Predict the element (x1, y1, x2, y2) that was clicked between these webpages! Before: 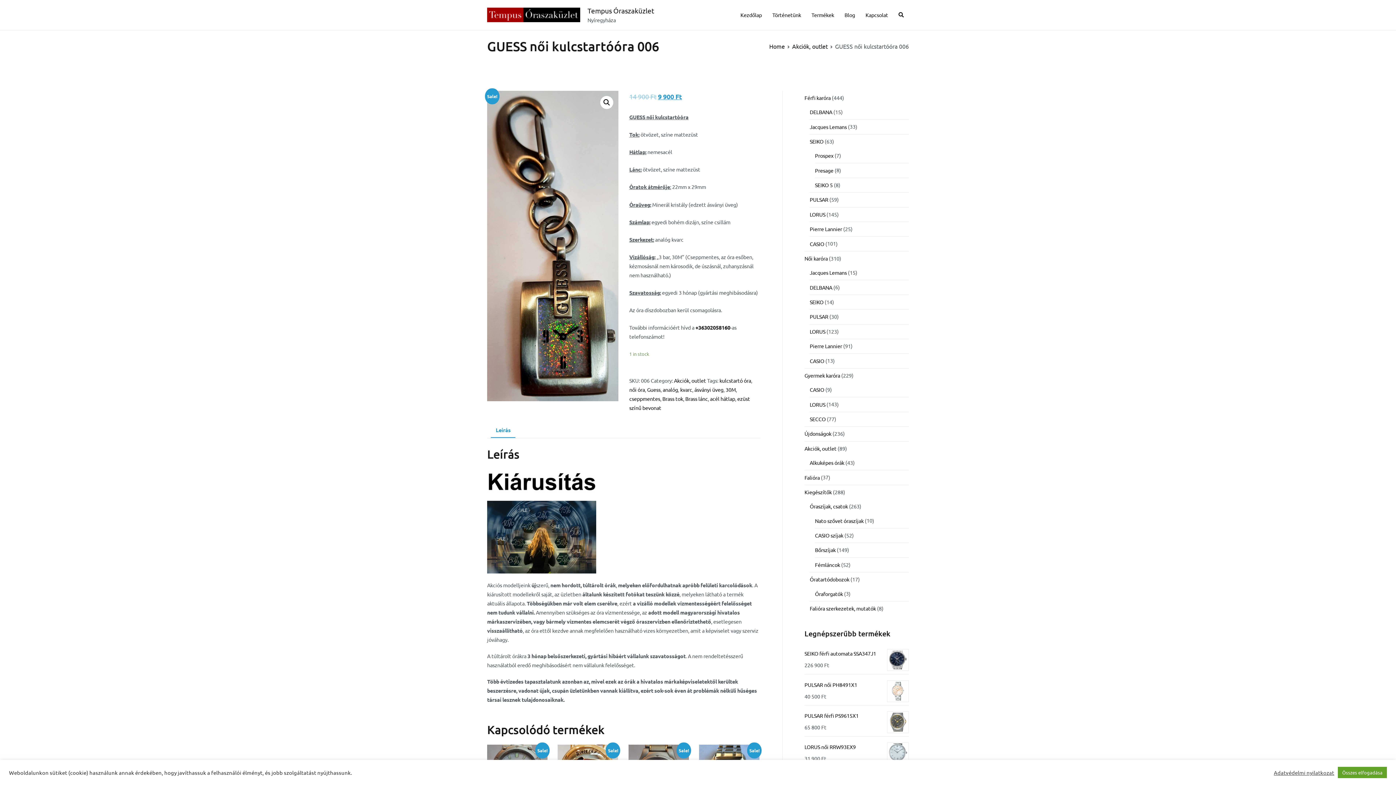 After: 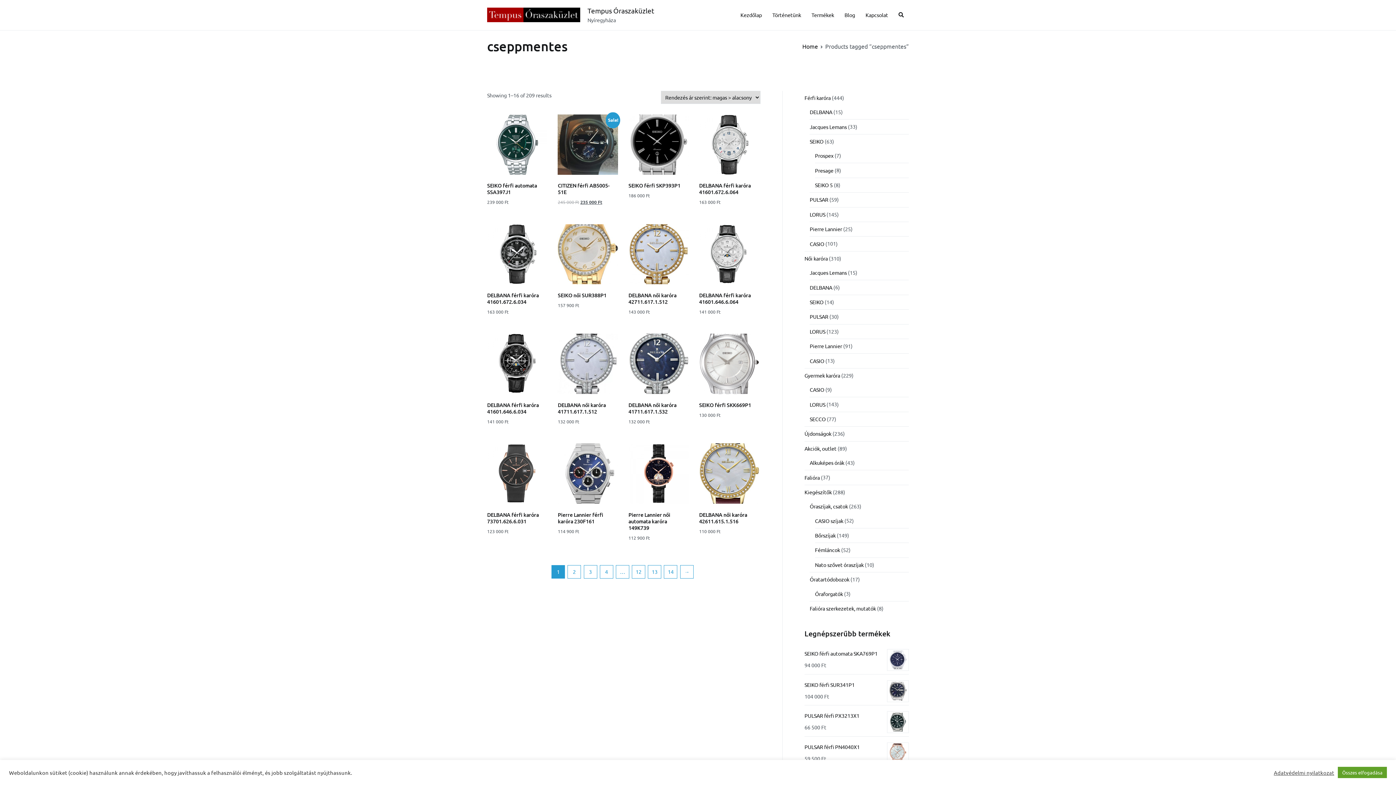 Action: label: cseppmentes bbox: (629, 395, 660, 402)